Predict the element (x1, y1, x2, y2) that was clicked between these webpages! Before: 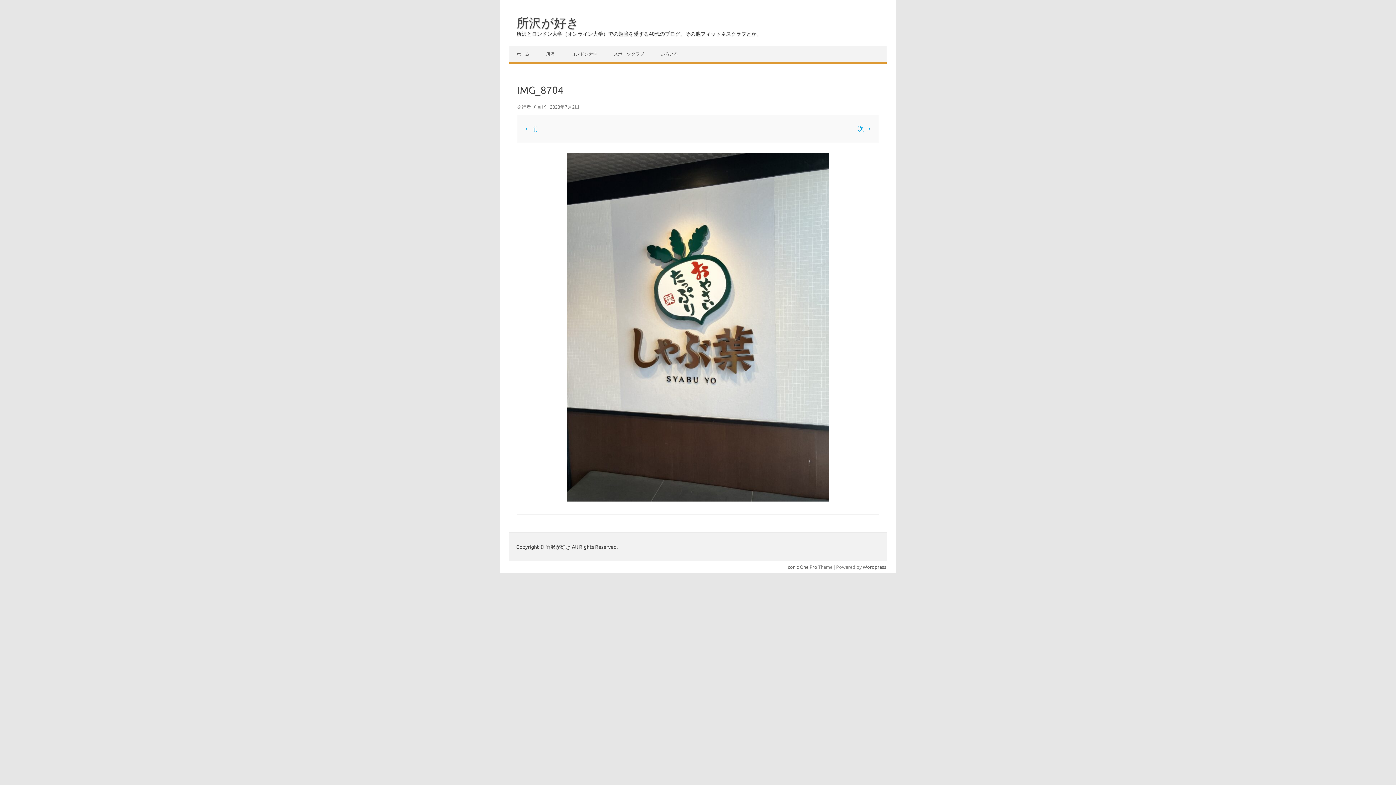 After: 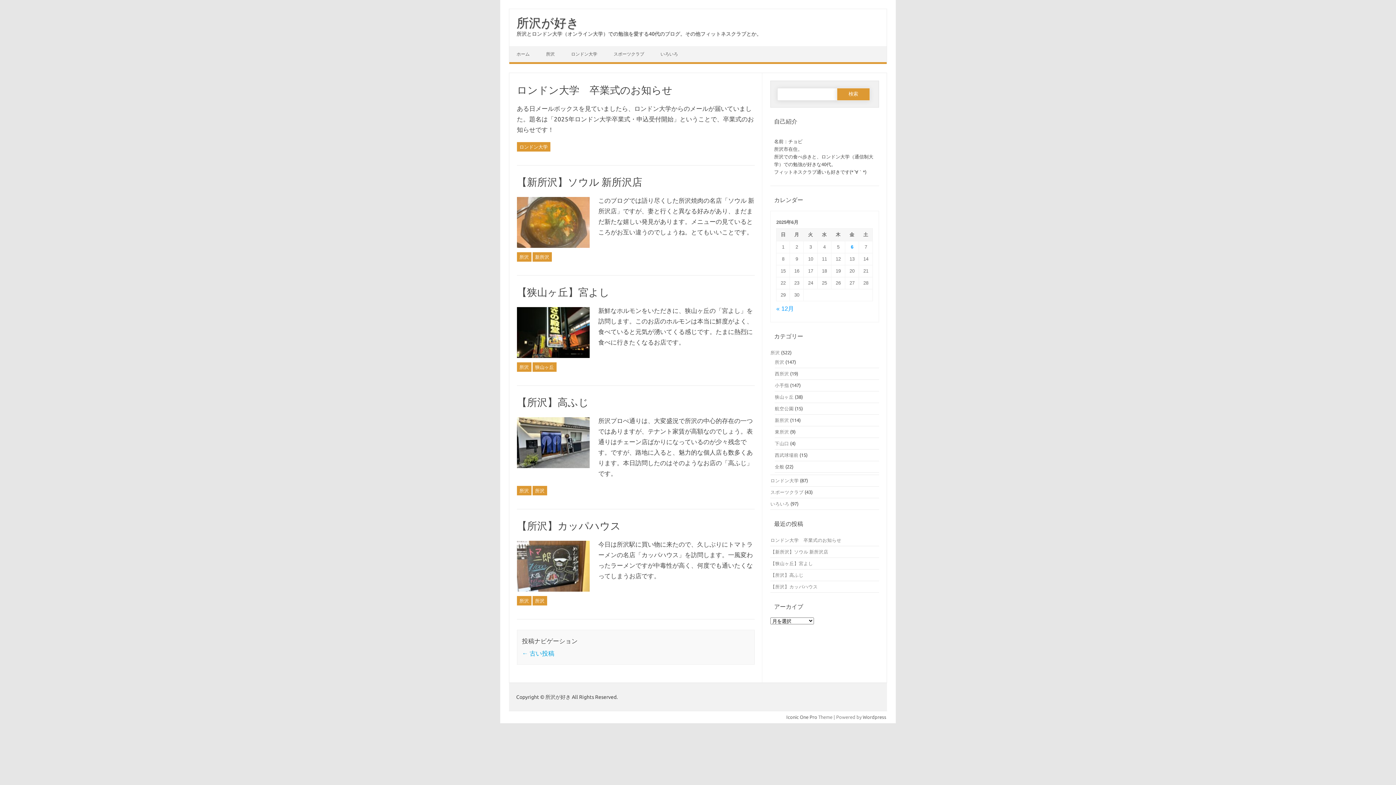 Action: bbox: (532, 104, 546, 109) label: チョビ